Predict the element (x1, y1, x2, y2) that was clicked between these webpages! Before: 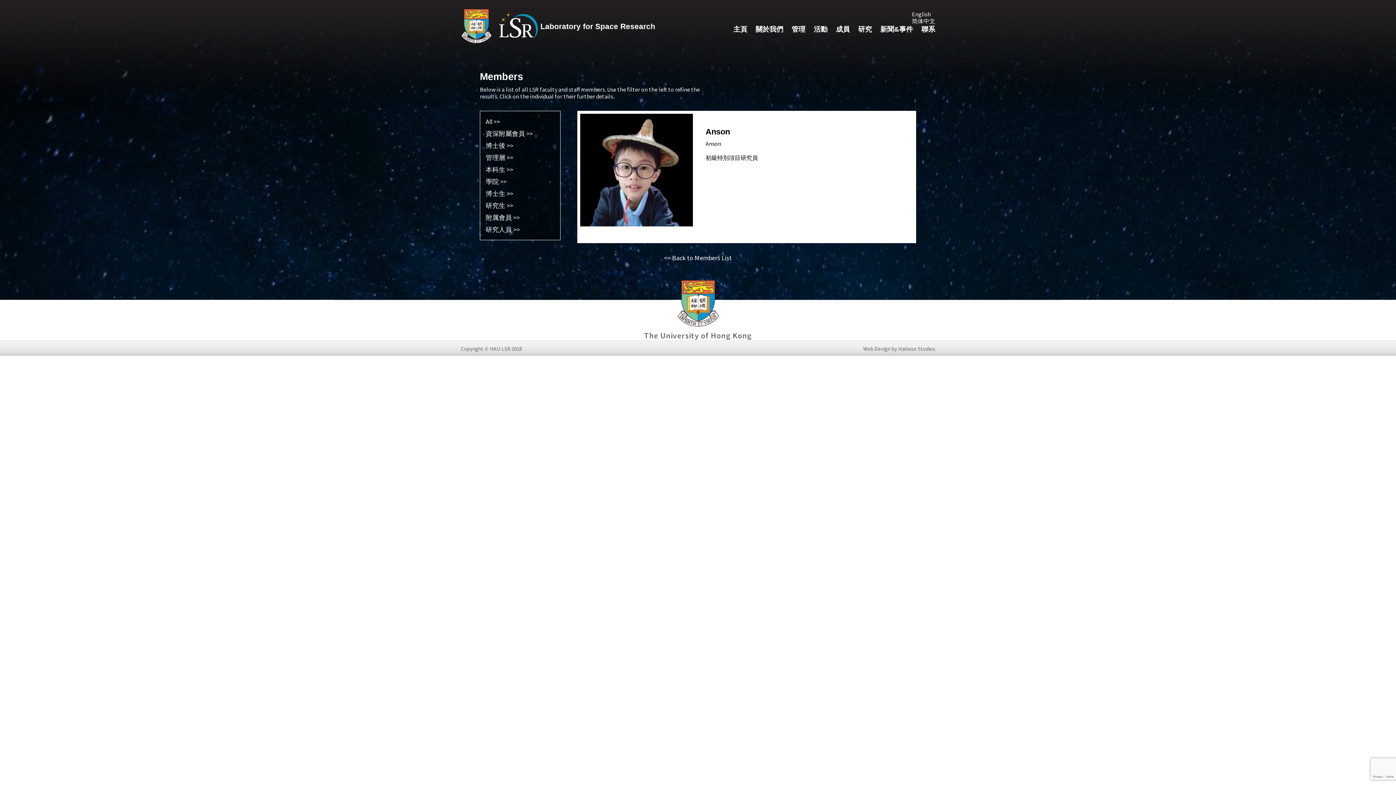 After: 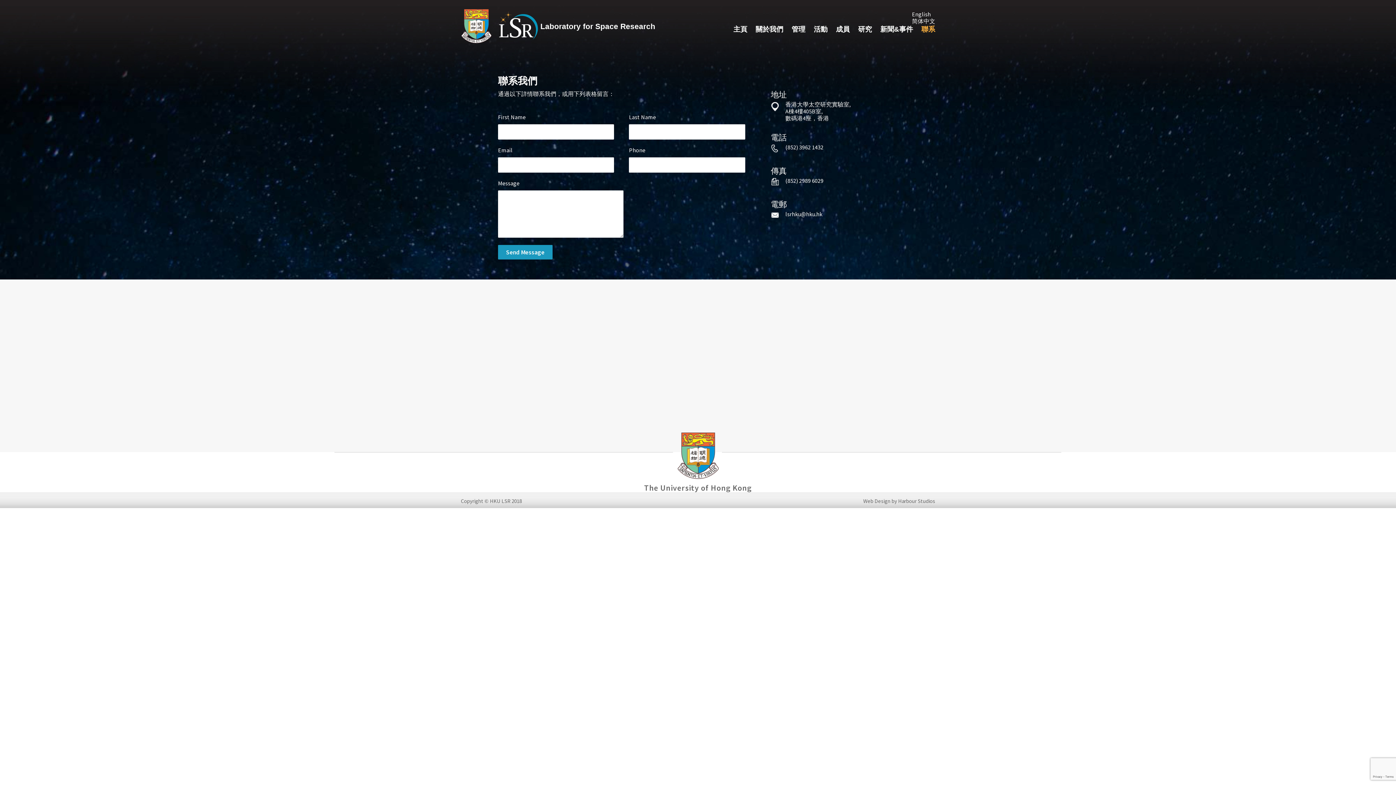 Action: label: 聯系 bbox: (921, 25, 935, 39)